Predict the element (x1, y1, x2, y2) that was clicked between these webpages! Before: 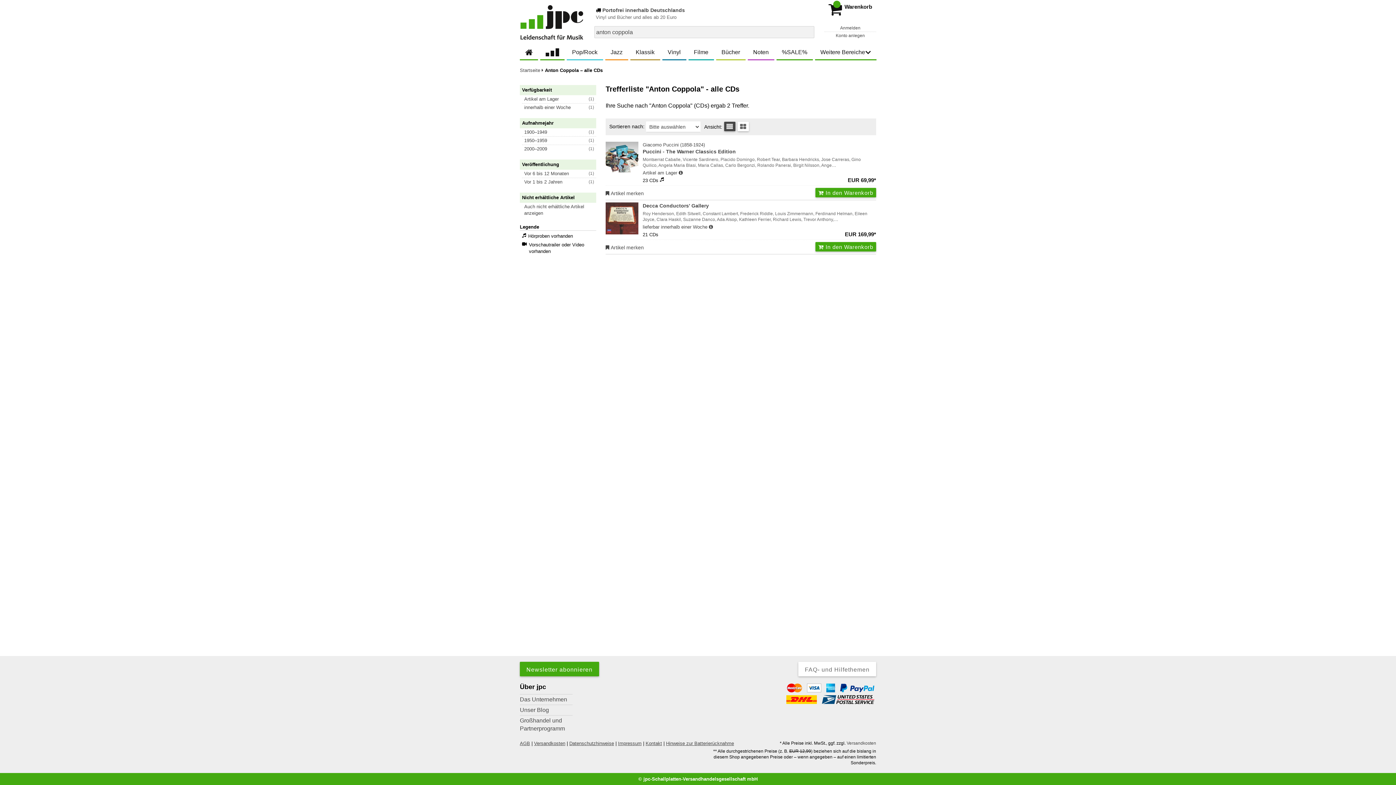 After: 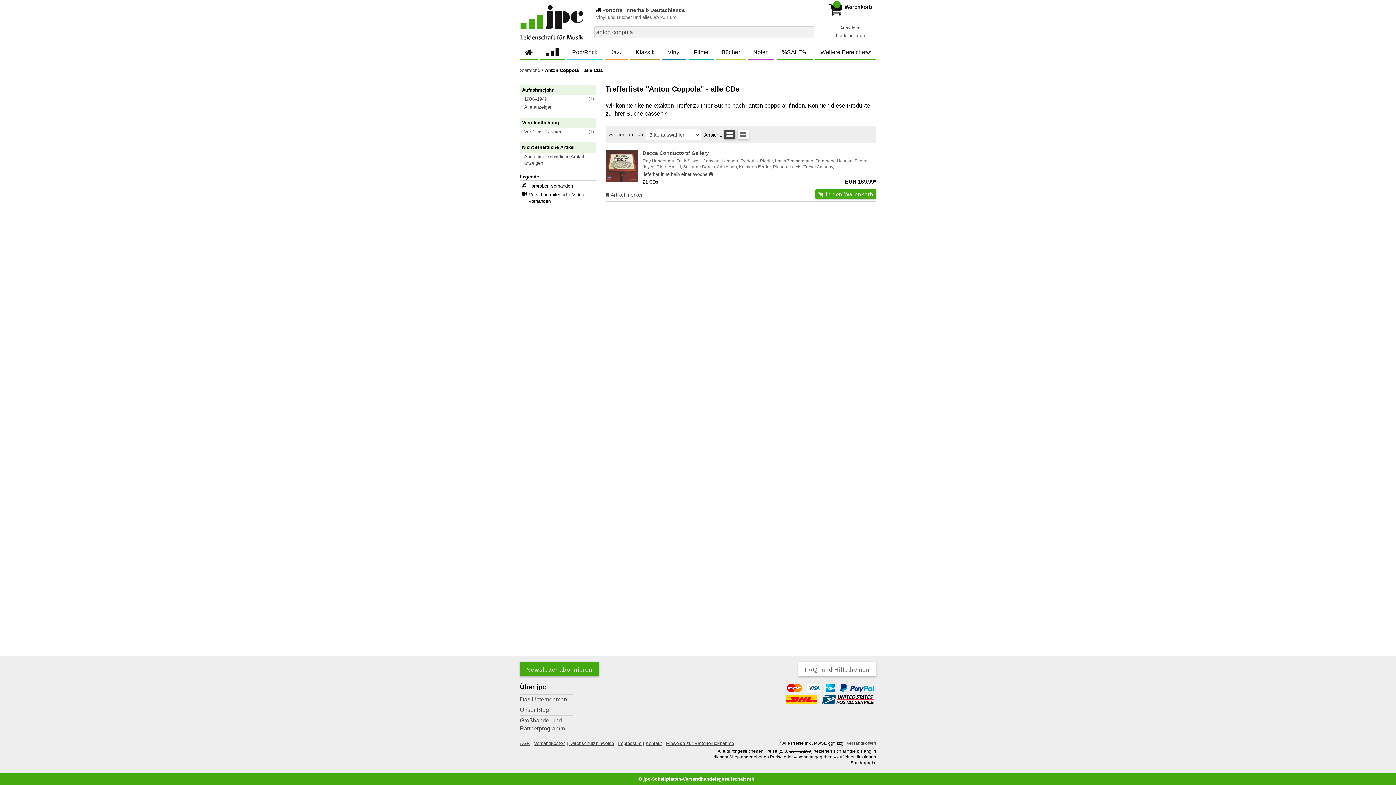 Action: bbox: (522, 128, 596, 136) label: 1900–1949
(1)